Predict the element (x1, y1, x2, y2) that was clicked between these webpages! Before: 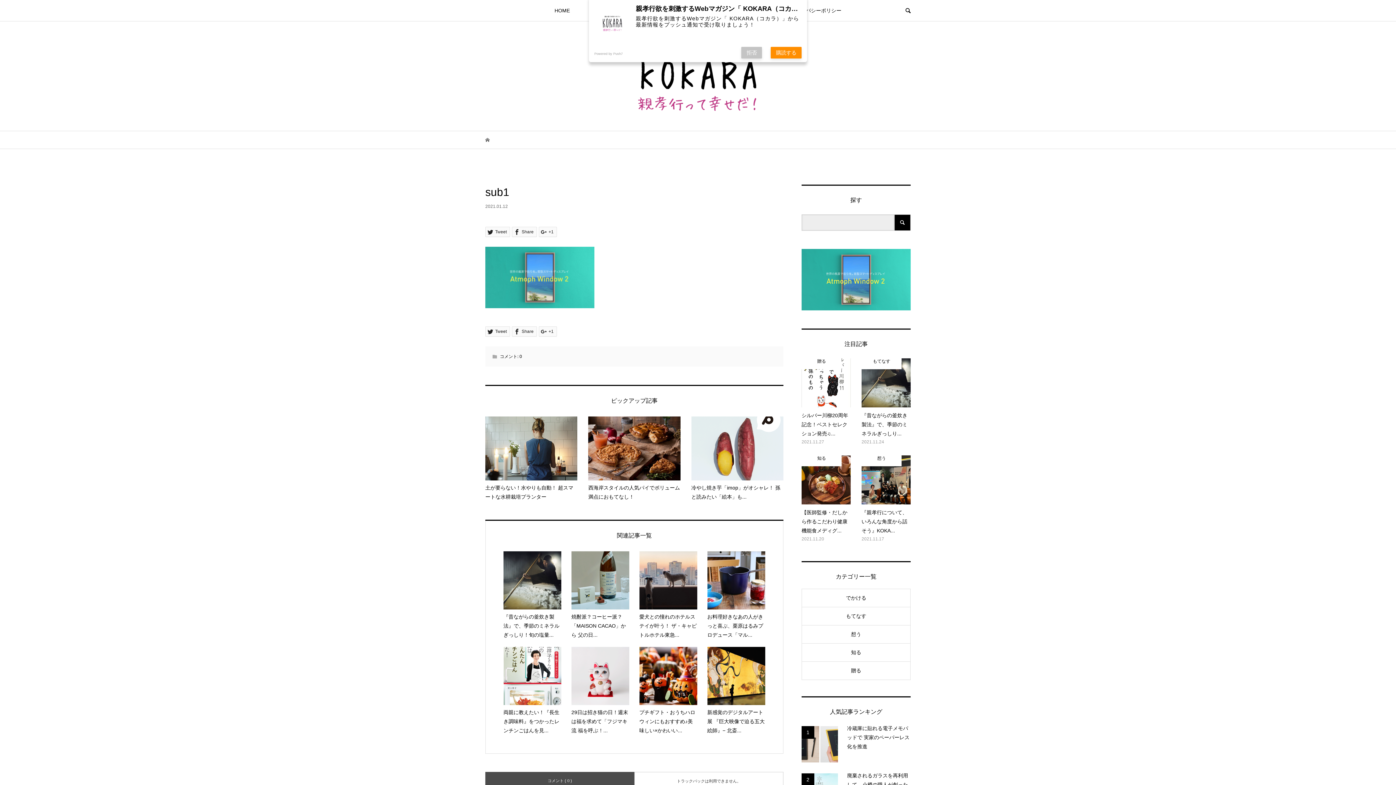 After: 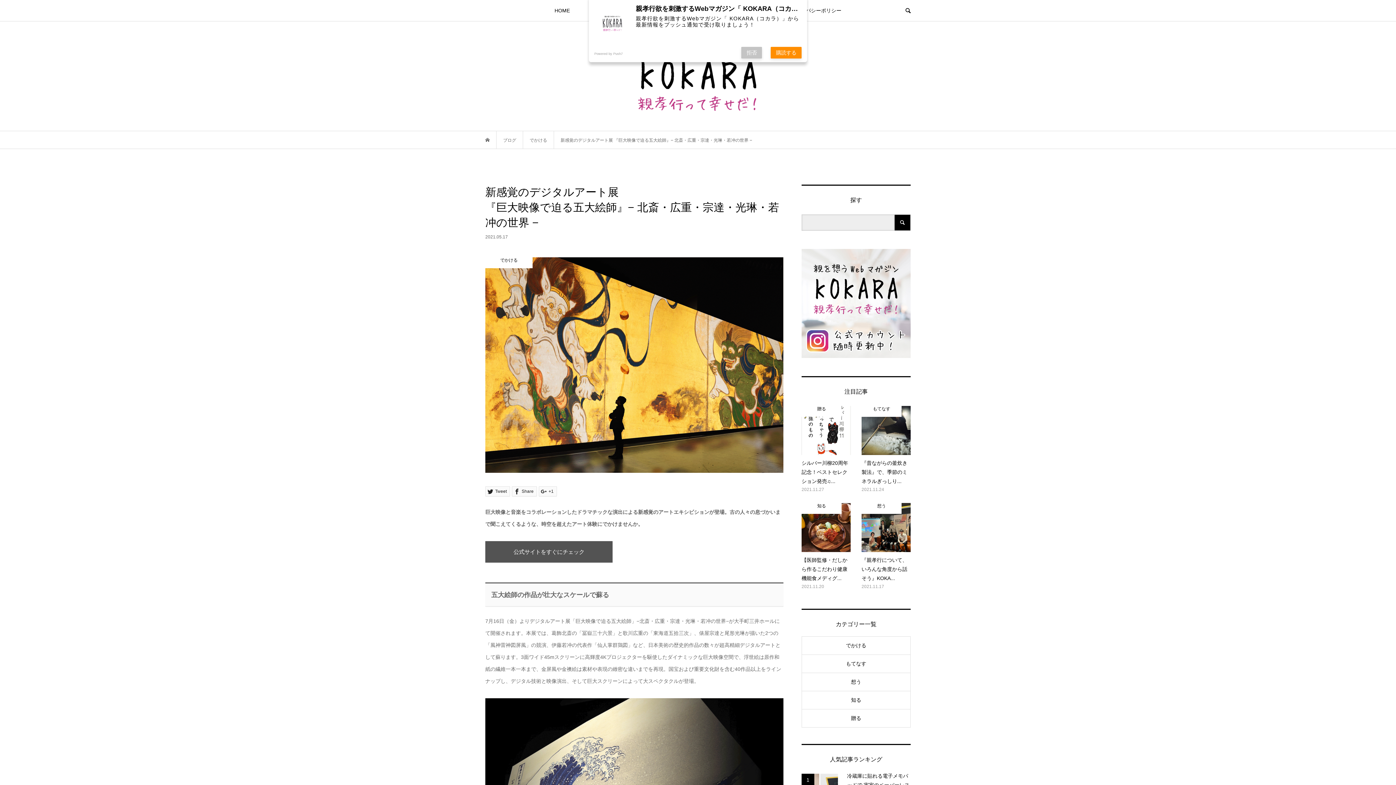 Action: label: 新感覚のデジタルアート展 『巨大映像で迫る五大絵師』− 北斎... bbox: (707, 647, 765, 735)